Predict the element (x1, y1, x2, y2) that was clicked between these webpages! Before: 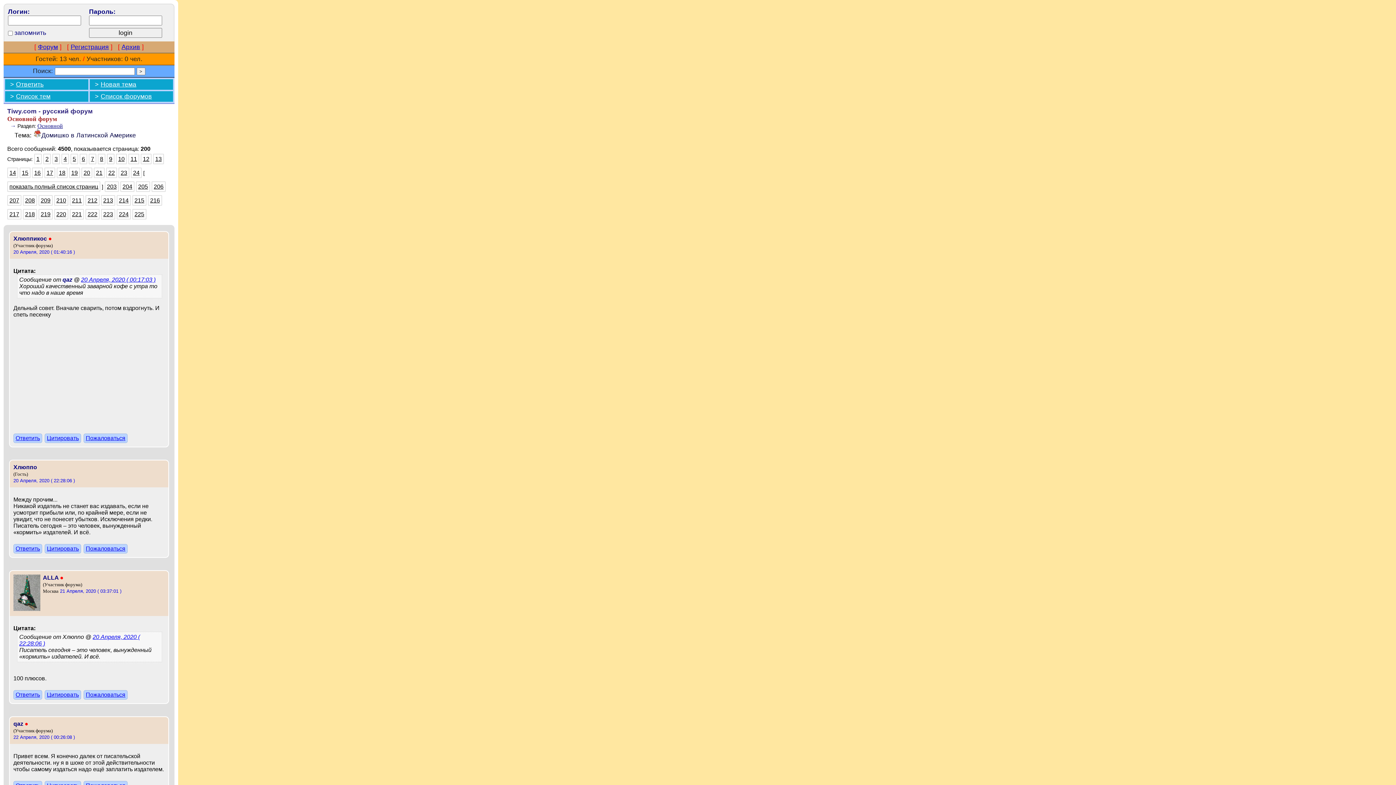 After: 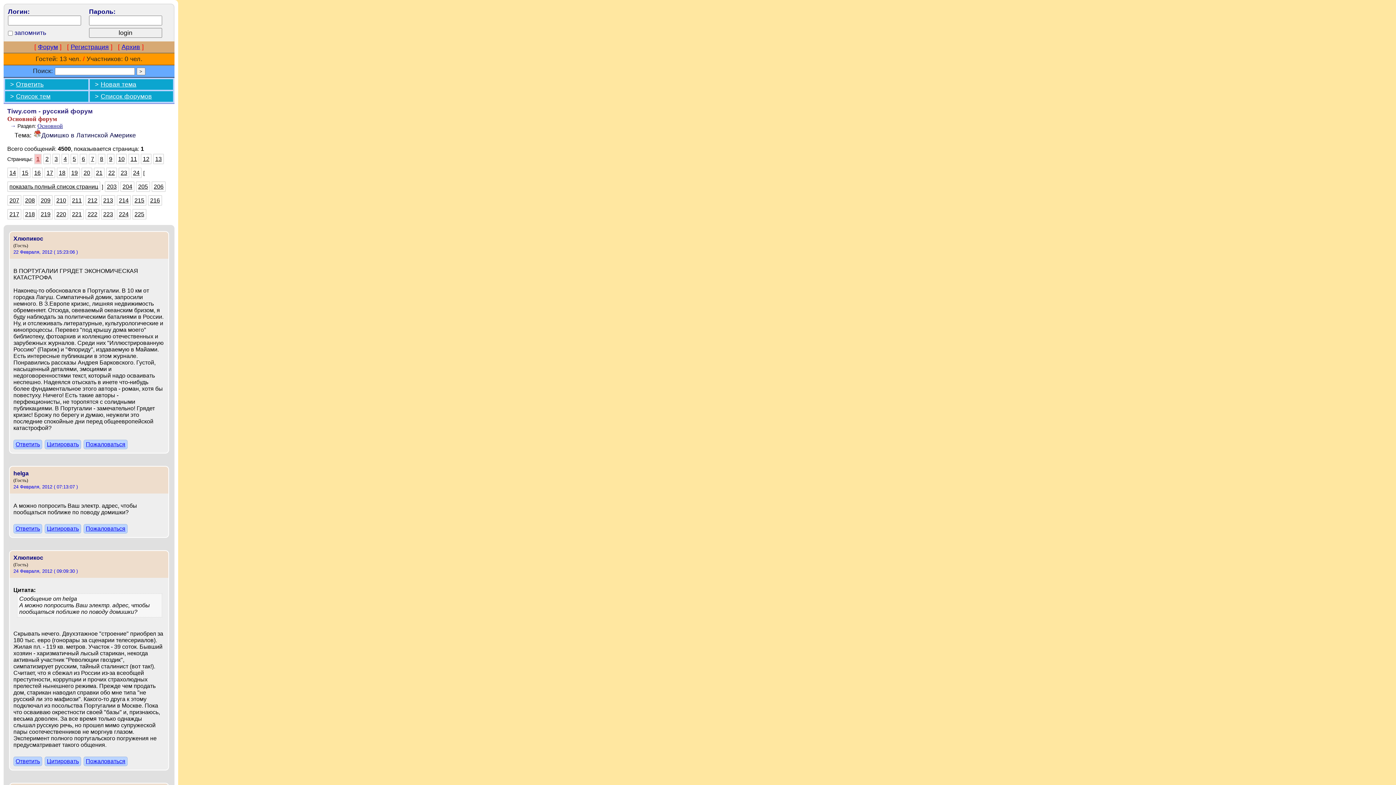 Action: label: 1 bbox: (34, 153, 41, 164)